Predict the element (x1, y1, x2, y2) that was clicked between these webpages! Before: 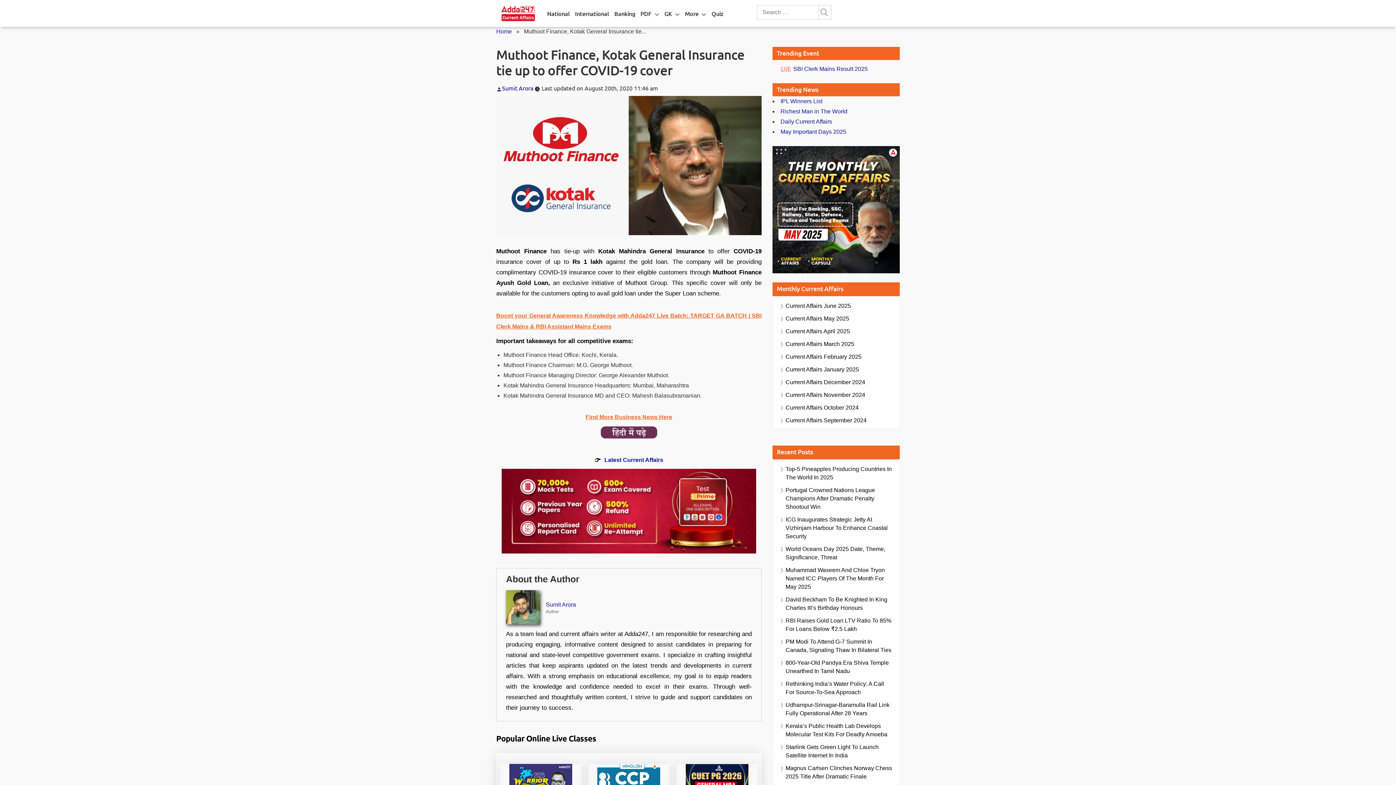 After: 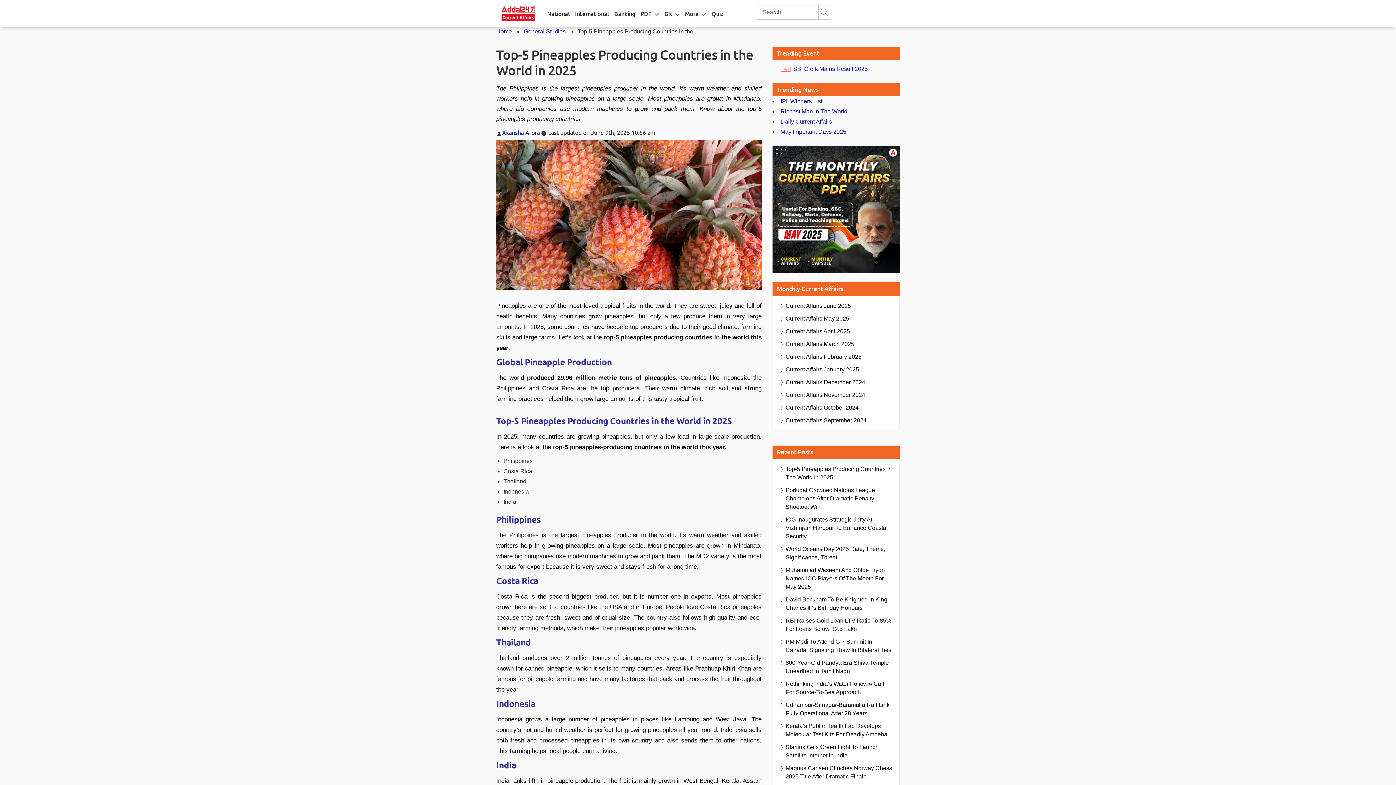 Action: bbox: (785, 465, 892, 481) label: Top-5 Pineapples Producing Countries In The World In 2025